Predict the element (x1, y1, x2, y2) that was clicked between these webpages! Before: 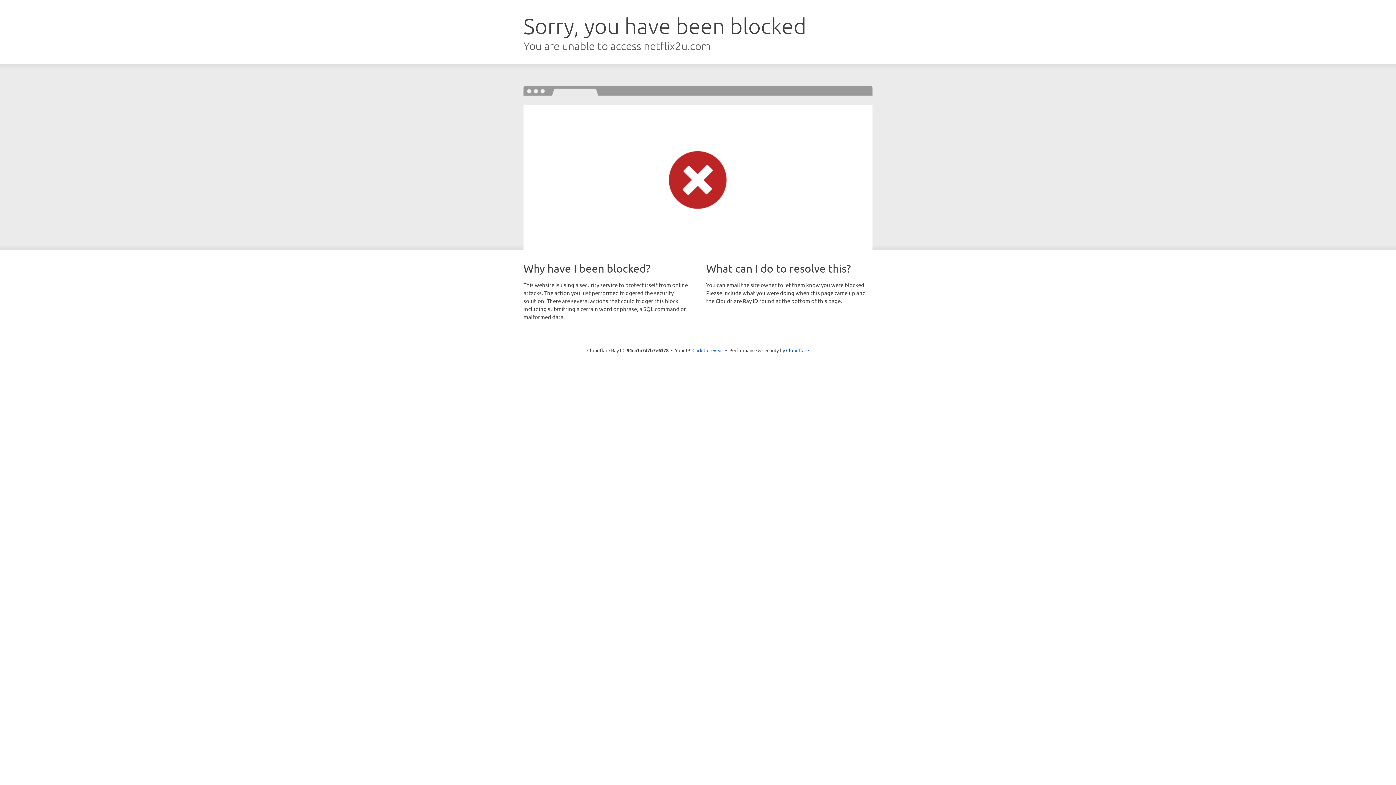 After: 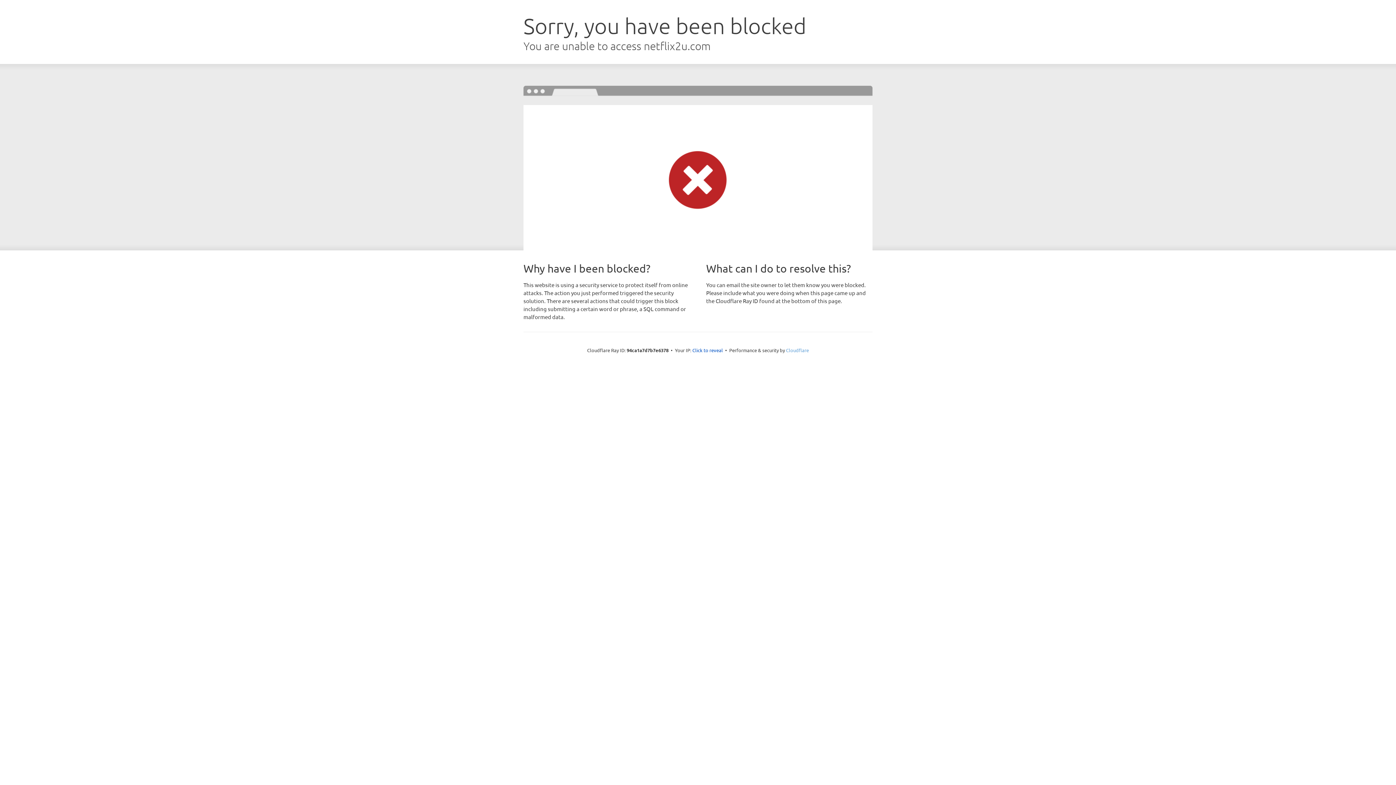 Action: bbox: (786, 347, 809, 353) label: Cloudflare